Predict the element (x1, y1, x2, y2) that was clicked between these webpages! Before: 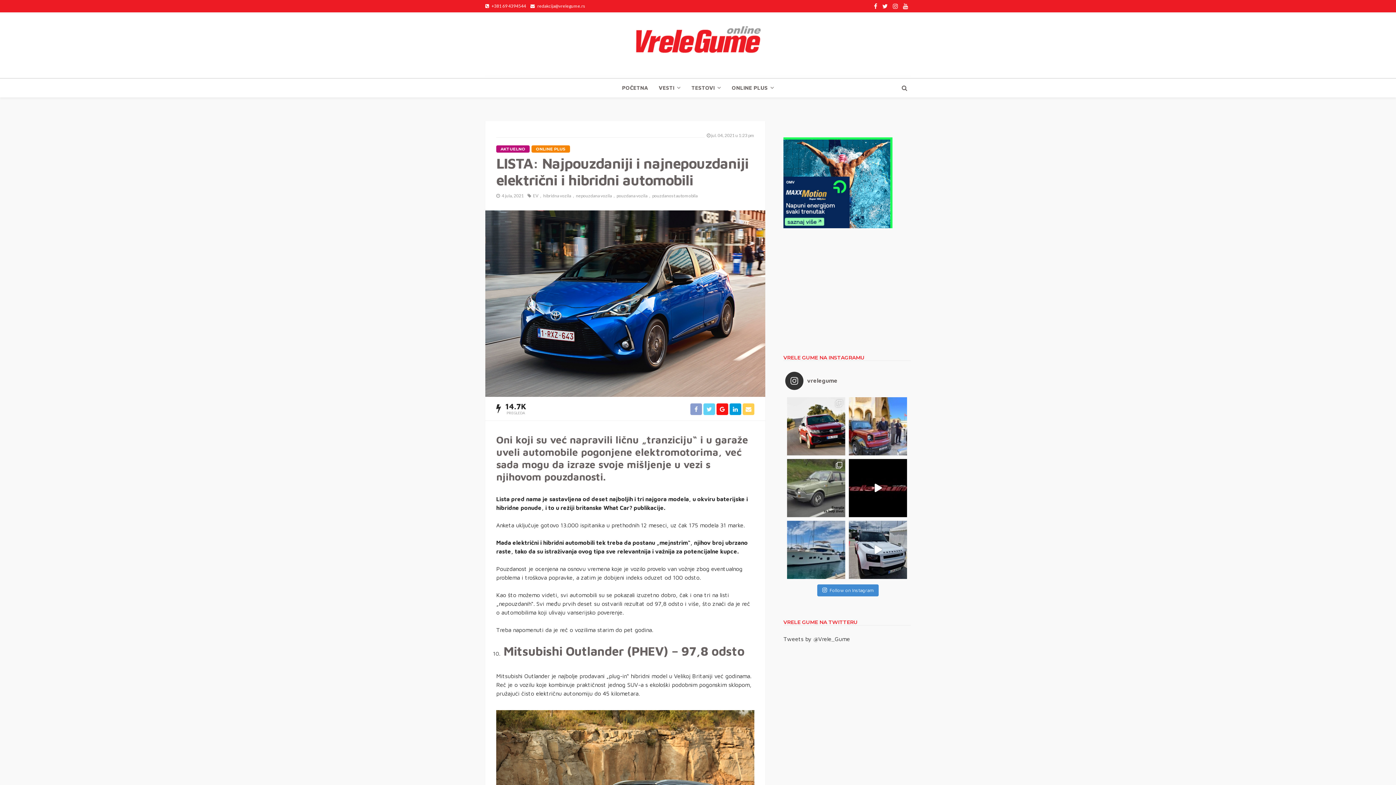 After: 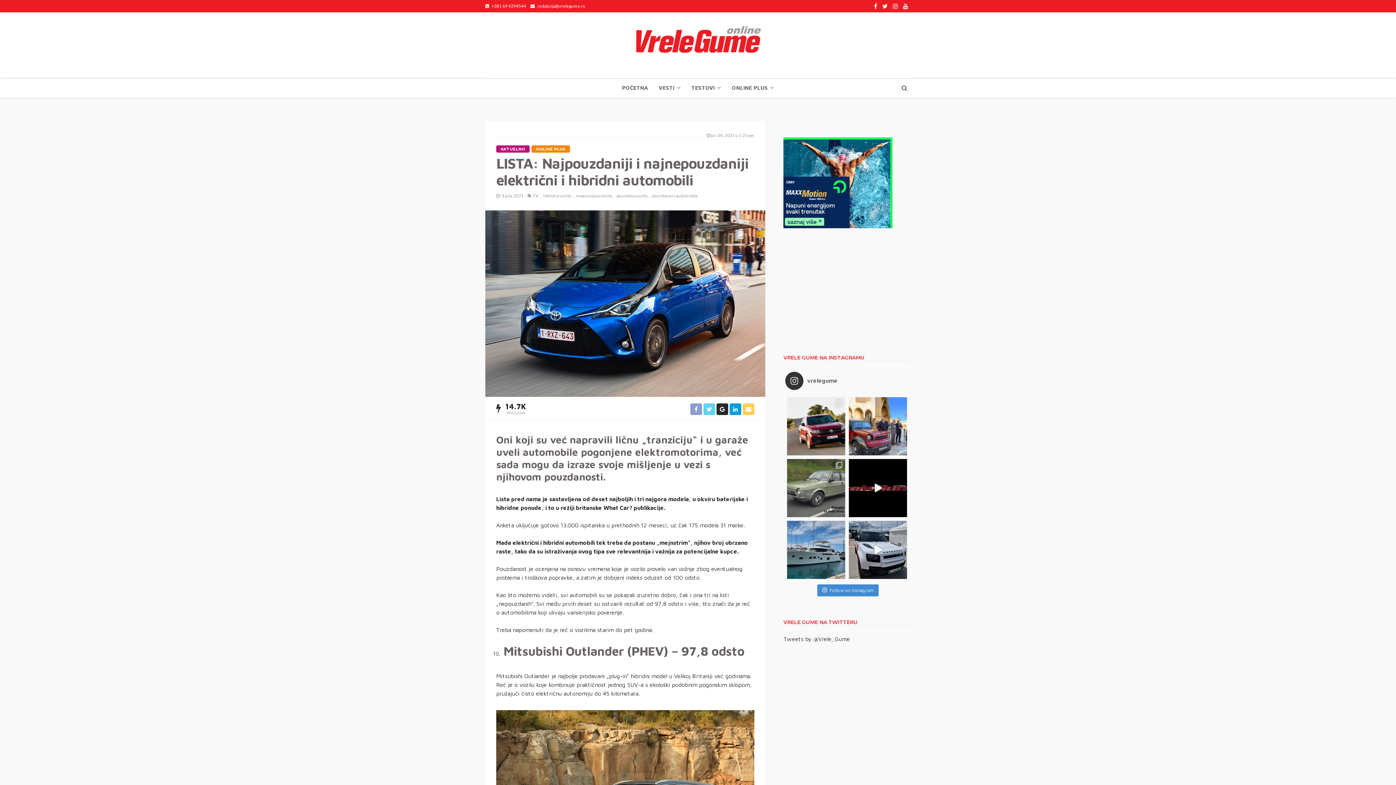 Action: bbox: (716, 402, 728, 415)